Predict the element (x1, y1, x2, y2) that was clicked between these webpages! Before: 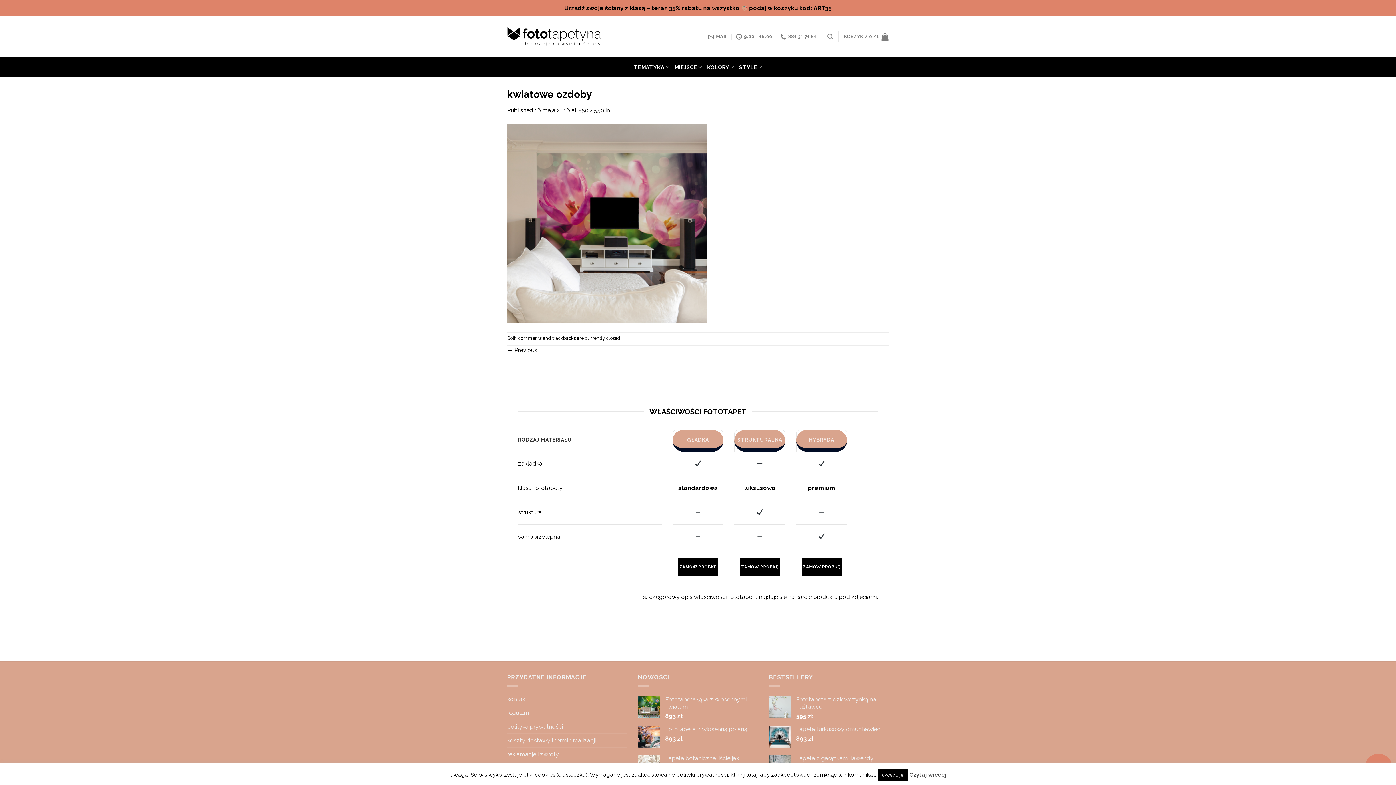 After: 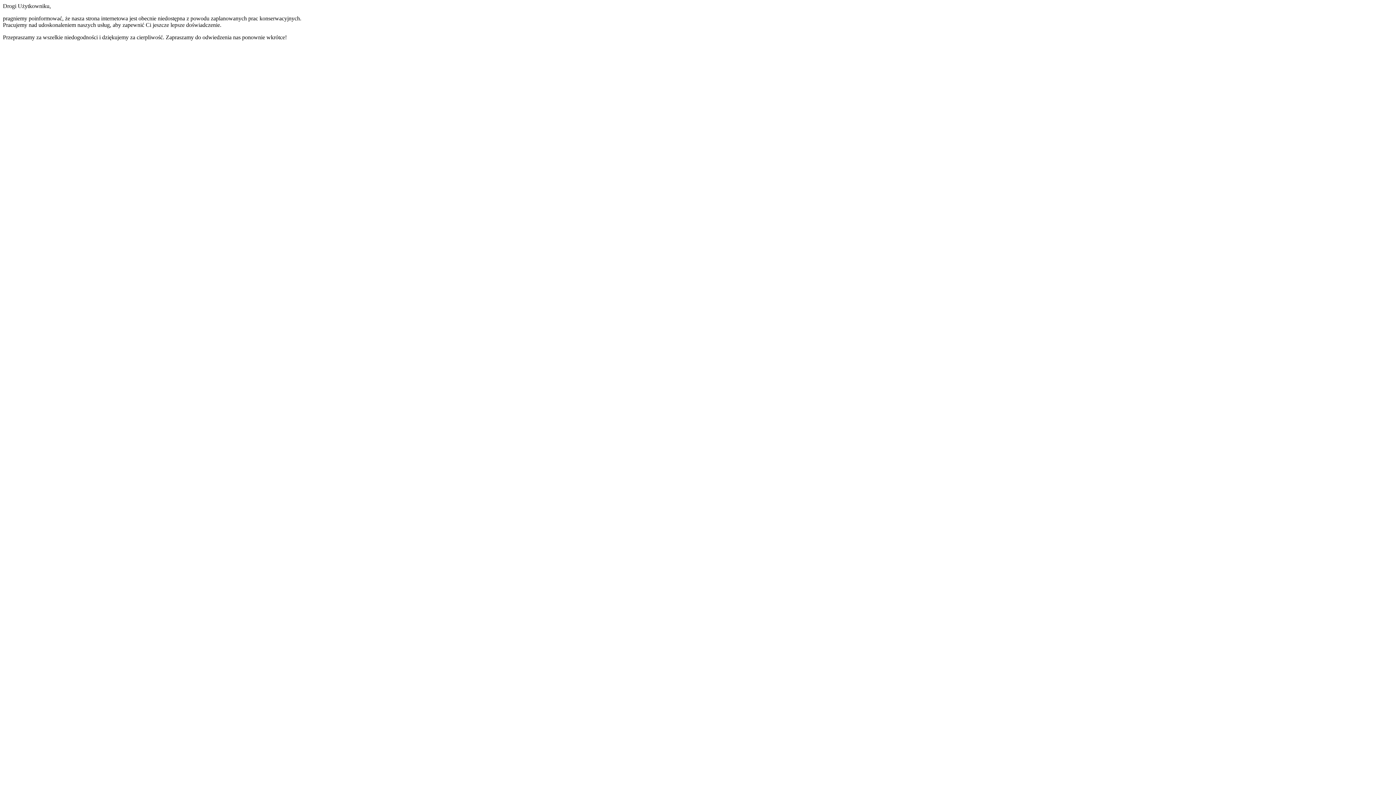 Action: bbox: (740, 558, 780, 575) label: ZAMÓW PRÓBKĘ